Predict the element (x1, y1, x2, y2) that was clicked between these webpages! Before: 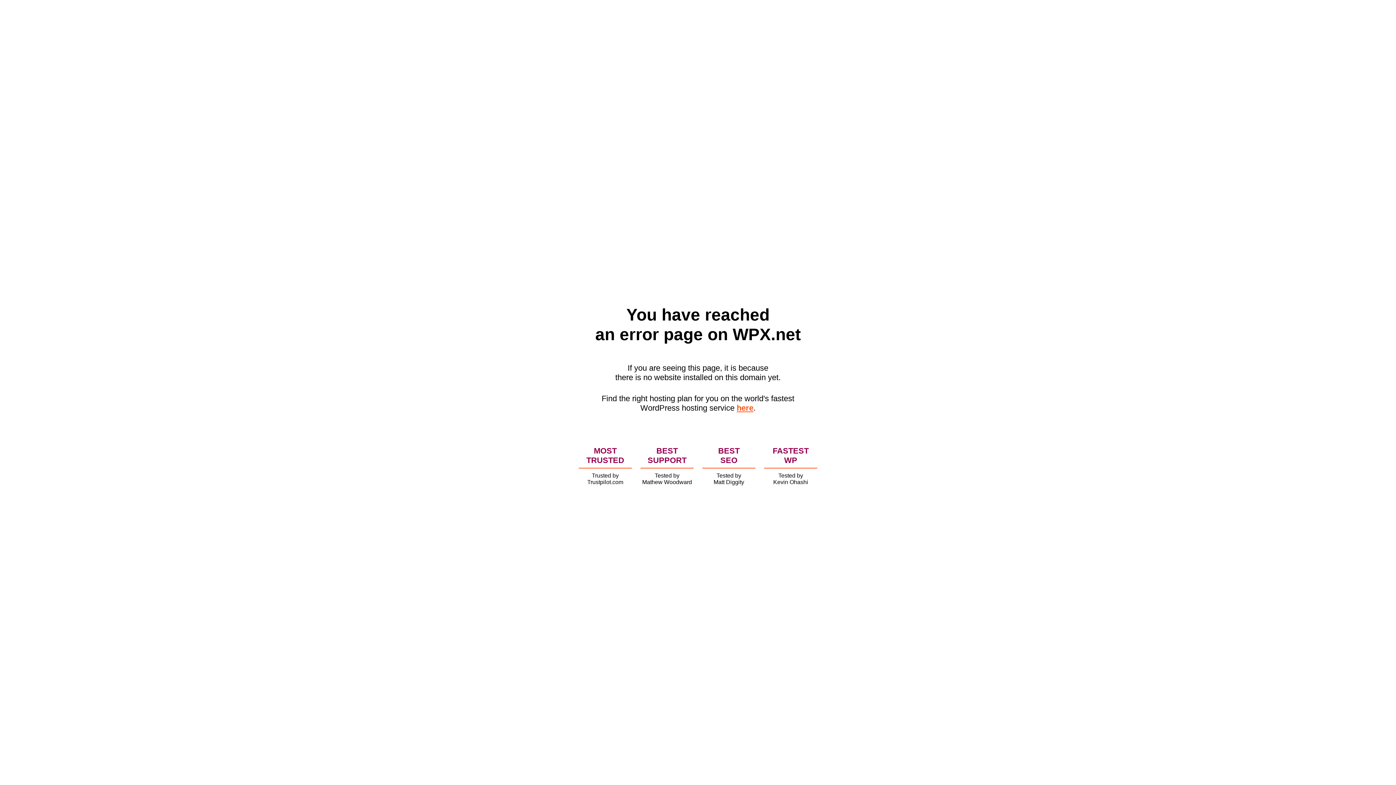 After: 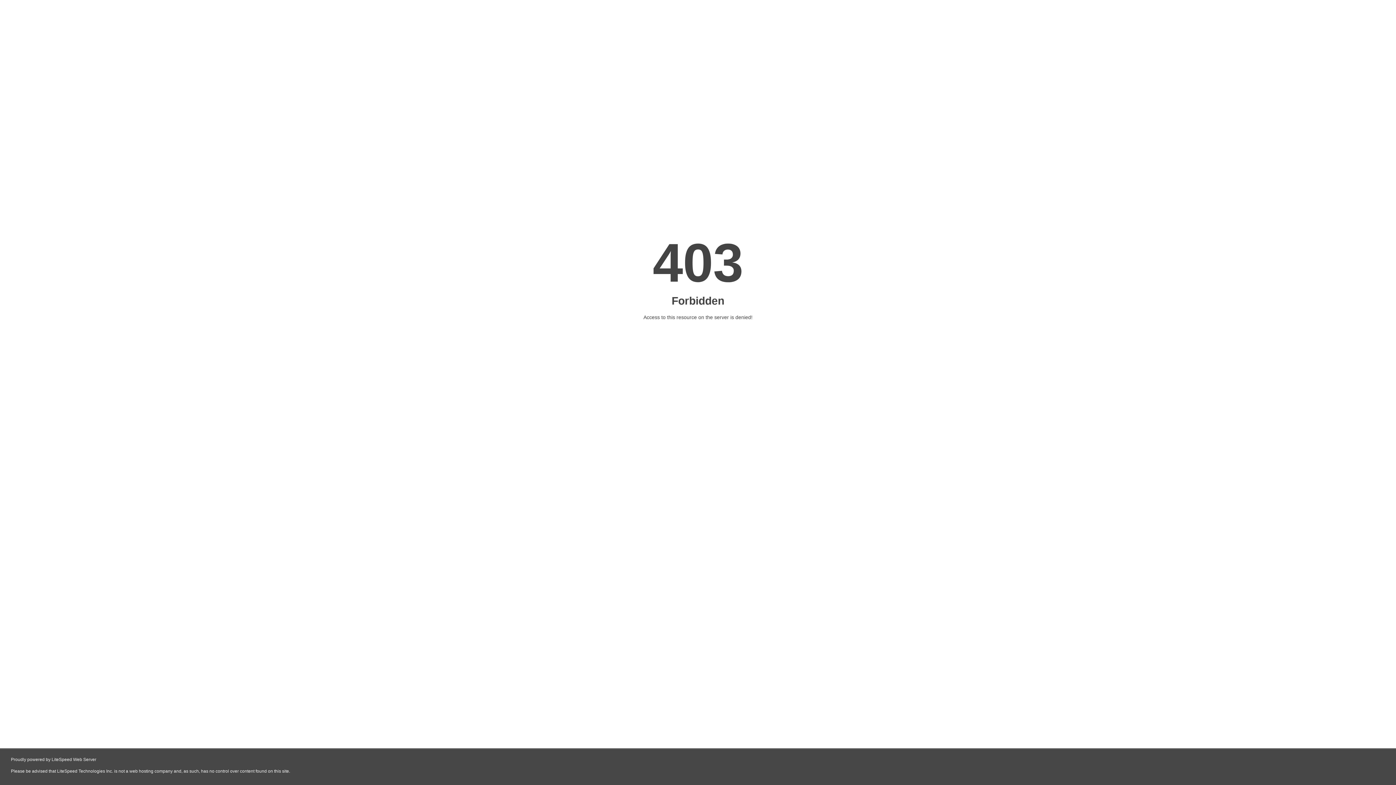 Action: label: here bbox: (736, 403, 753, 412)